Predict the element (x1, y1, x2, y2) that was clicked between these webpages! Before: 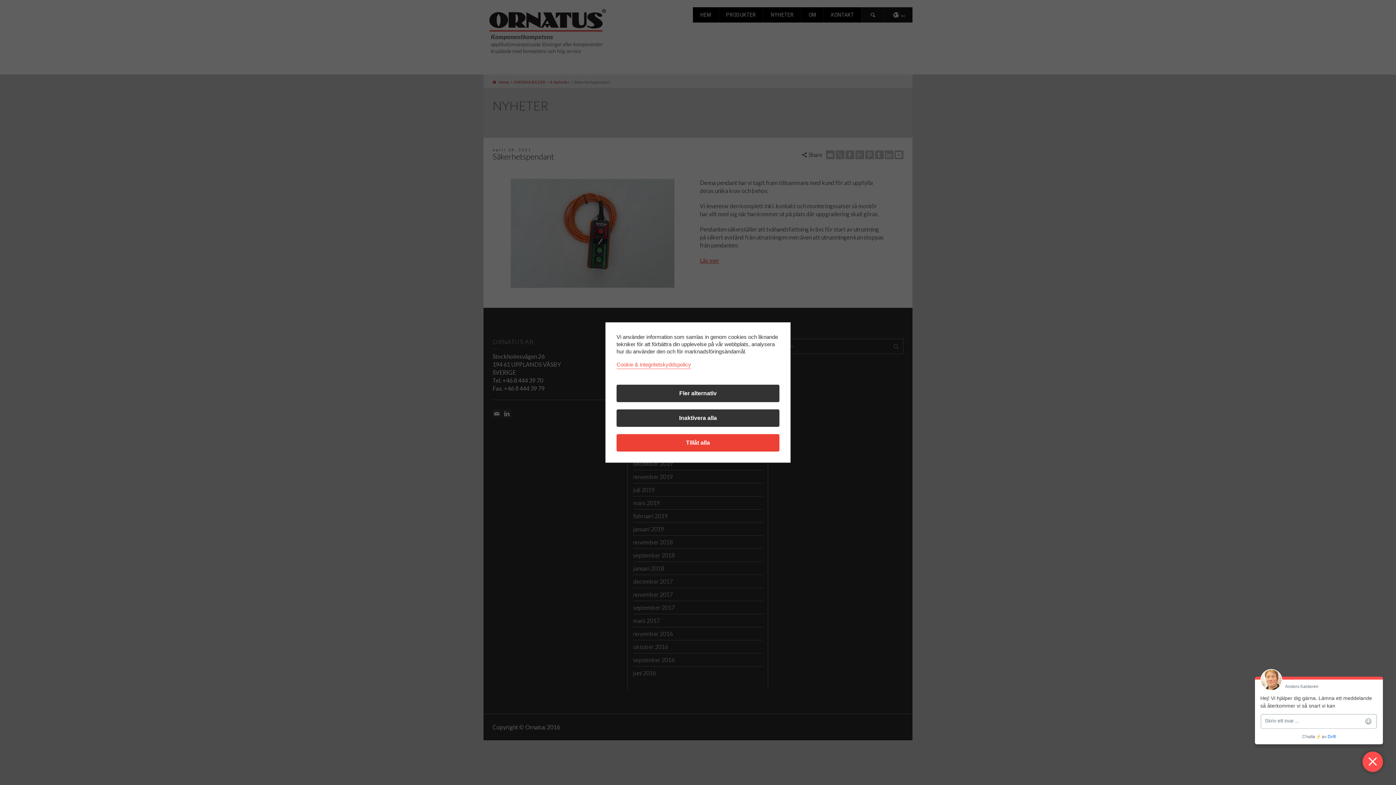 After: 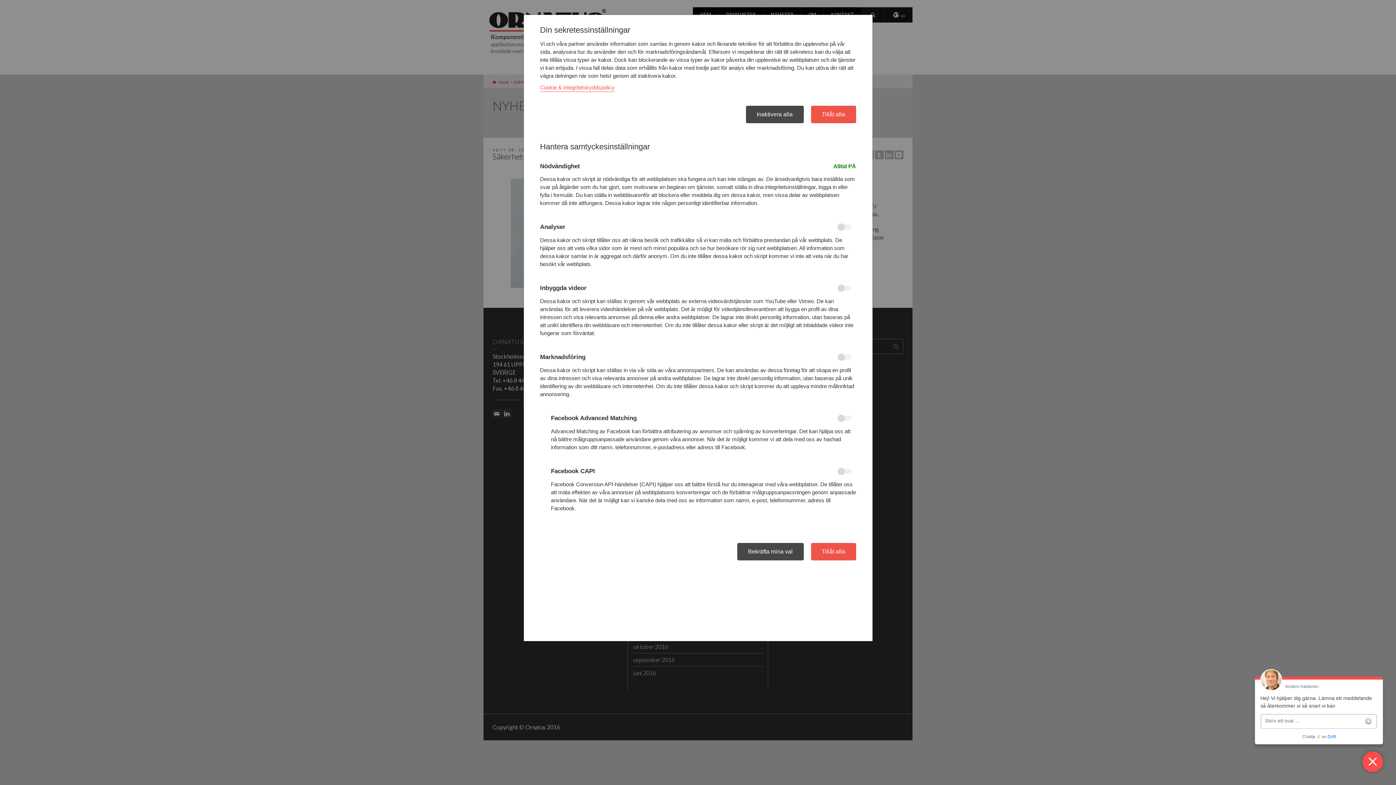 Action: label: Fler alternativ bbox: (616, 384, 779, 402)